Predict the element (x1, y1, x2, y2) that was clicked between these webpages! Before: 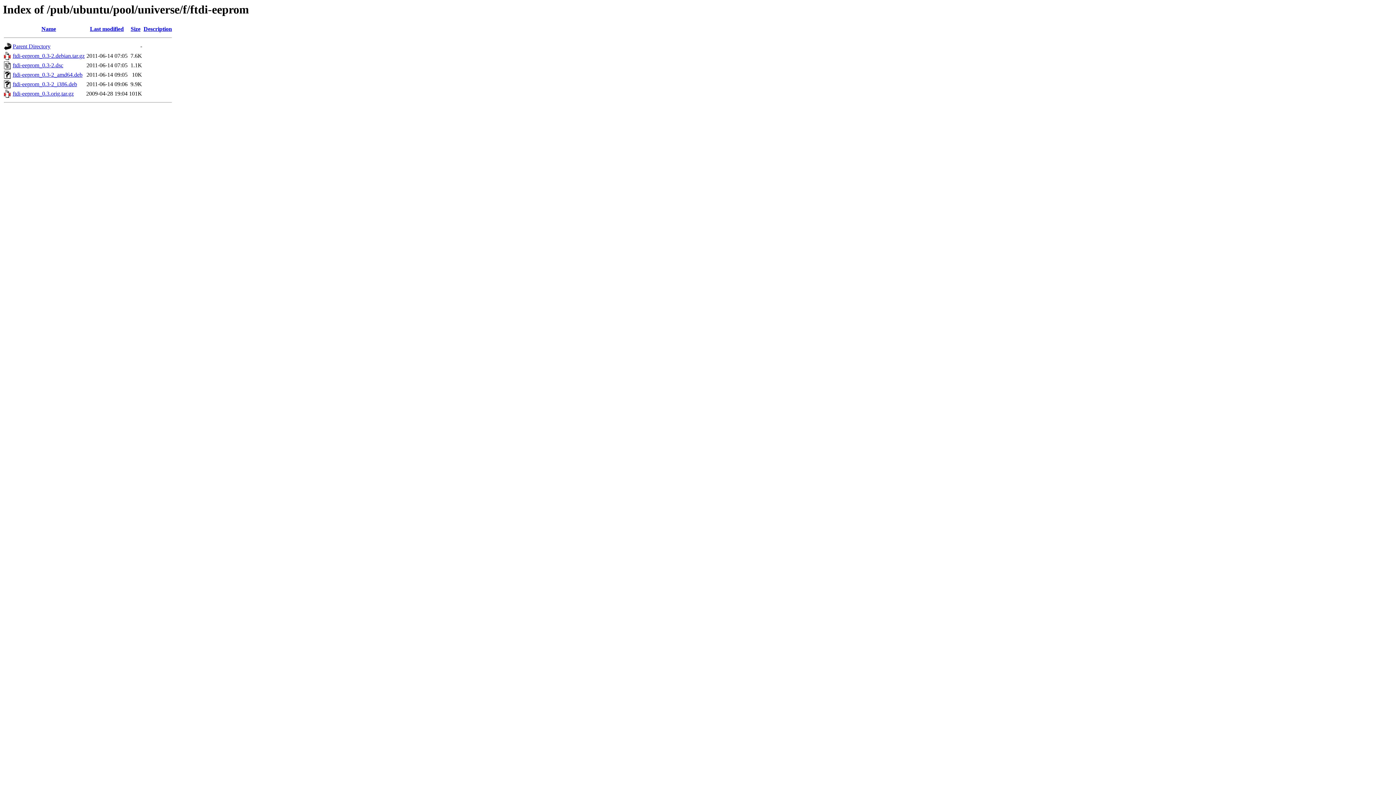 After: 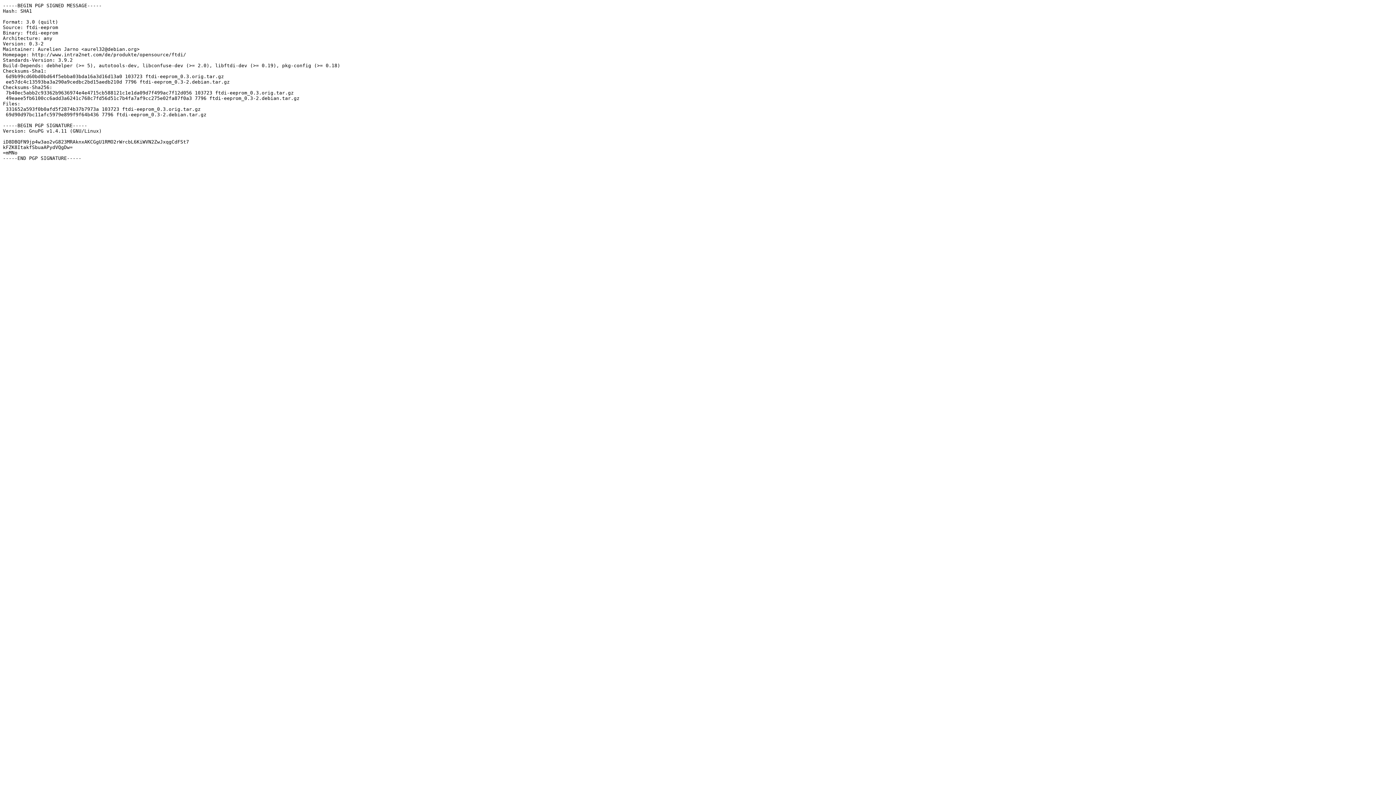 Action: label: ftdi-eeprom_0.3-2.dsc bbox: (12, 62, 63, 68)